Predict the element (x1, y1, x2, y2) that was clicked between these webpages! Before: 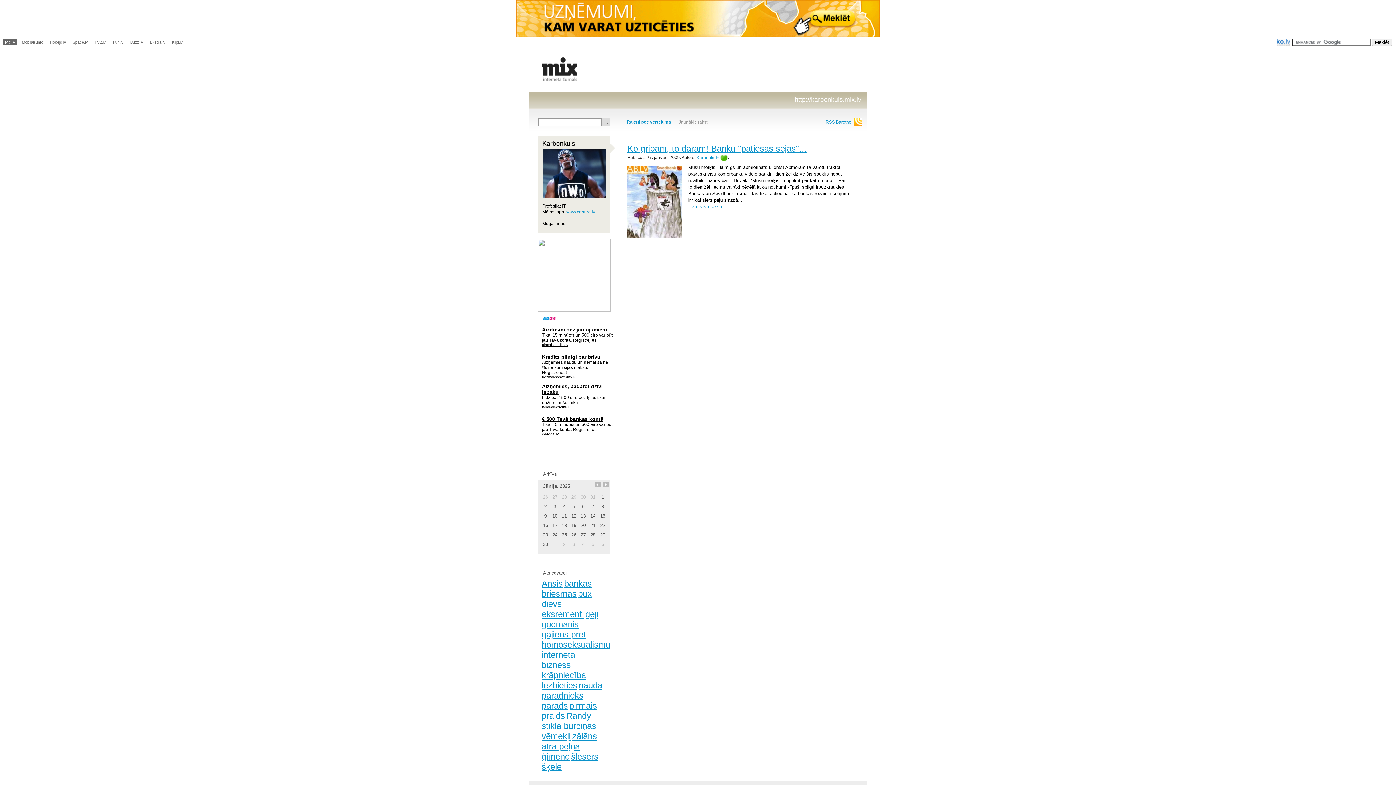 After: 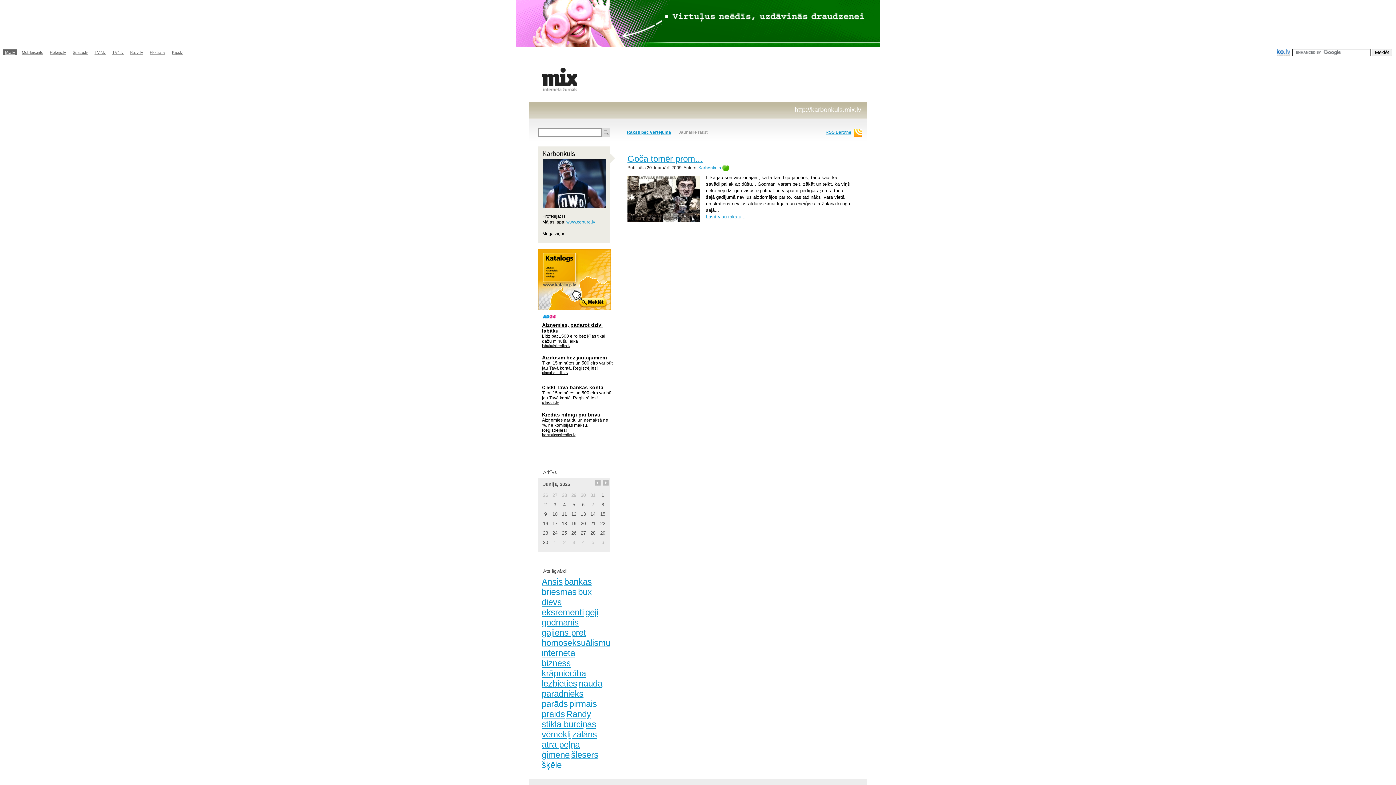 Action: bbox: (541, 762, 561, 772) label: šķēle